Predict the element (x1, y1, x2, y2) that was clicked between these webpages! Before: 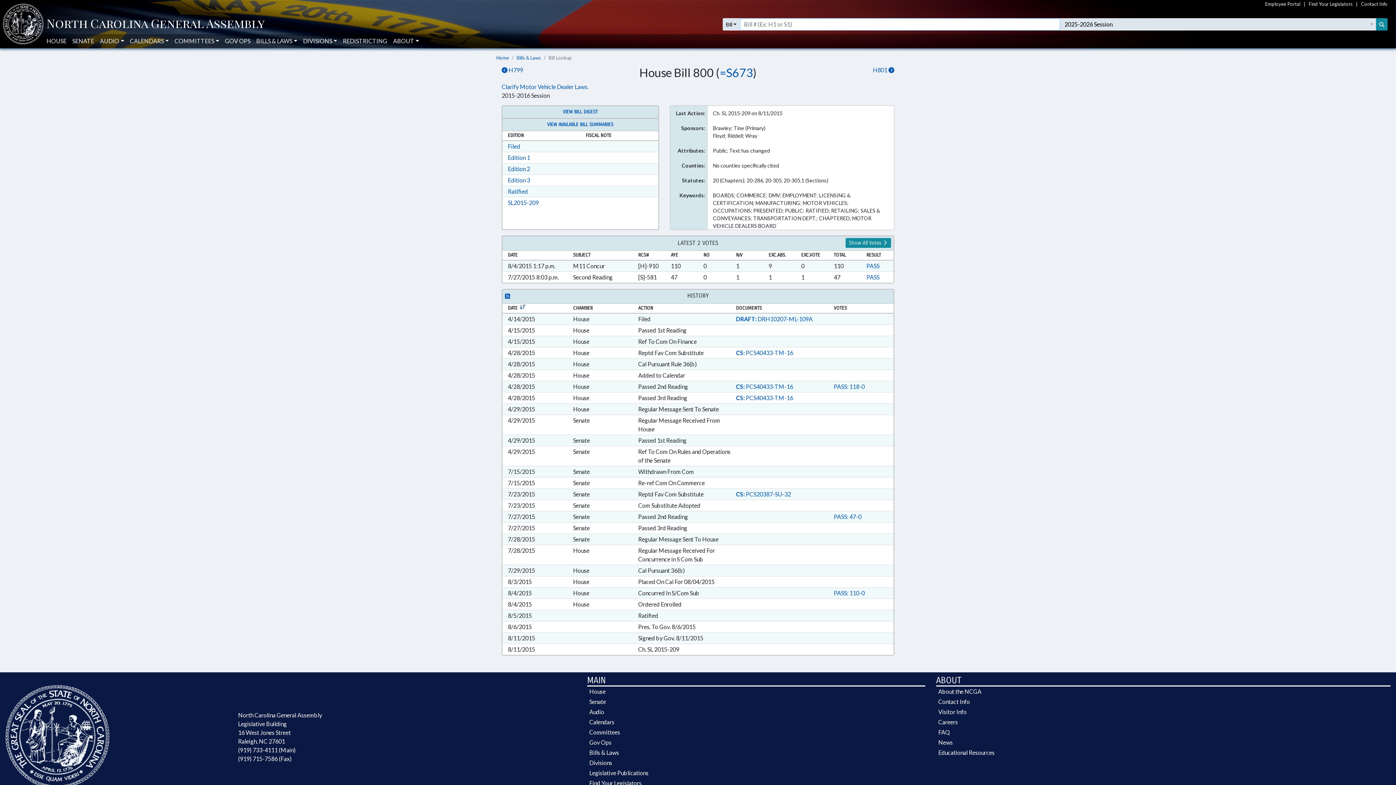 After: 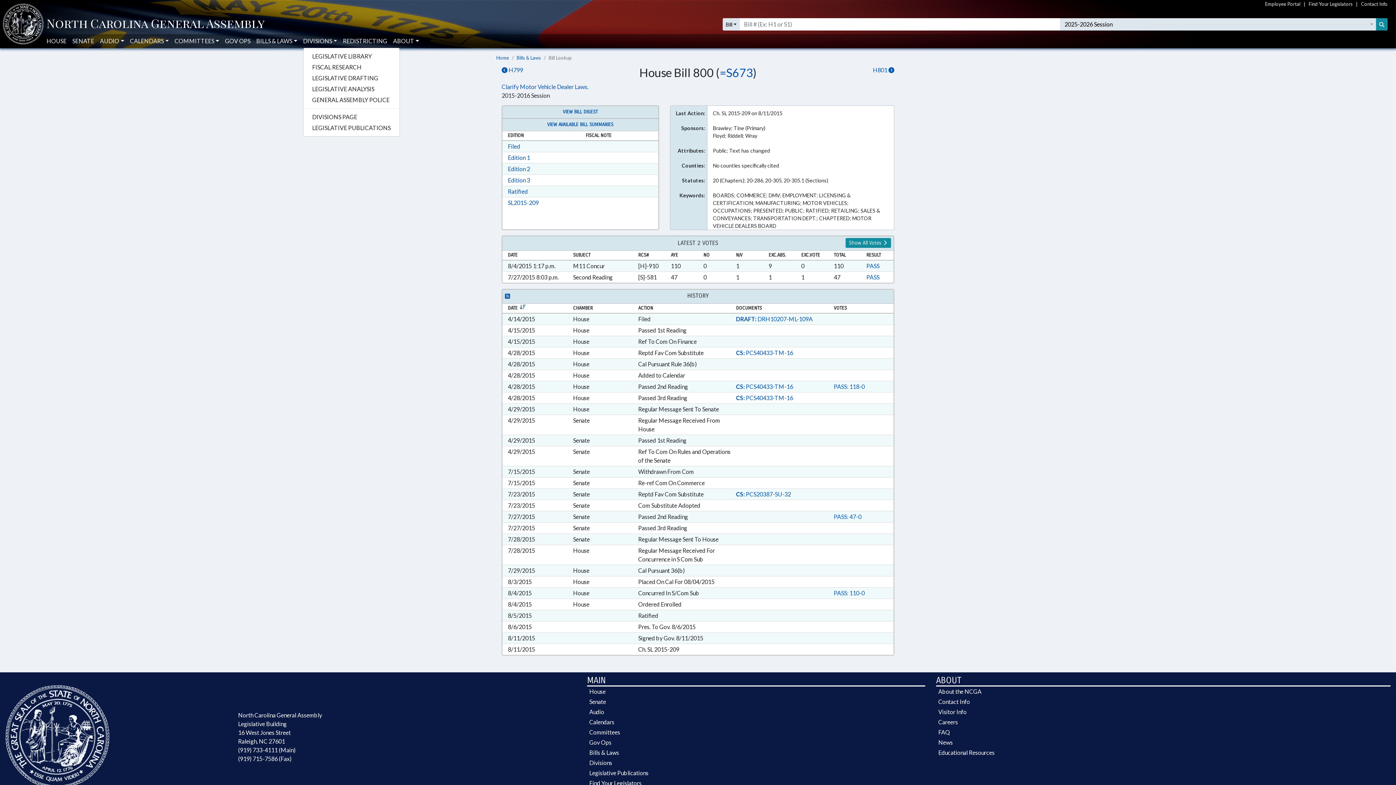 Action: bbox: (303, 34, 337, 48) label: DIVISIONS